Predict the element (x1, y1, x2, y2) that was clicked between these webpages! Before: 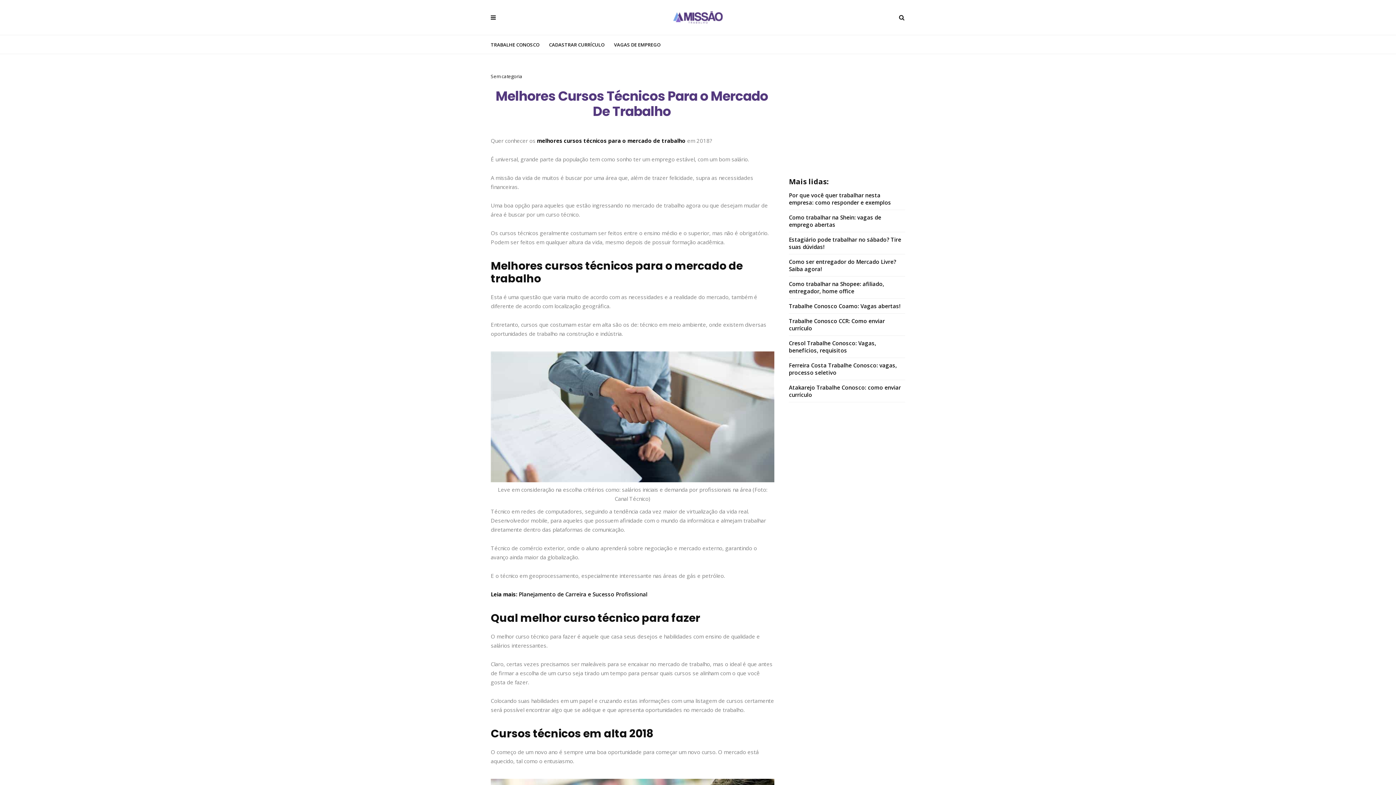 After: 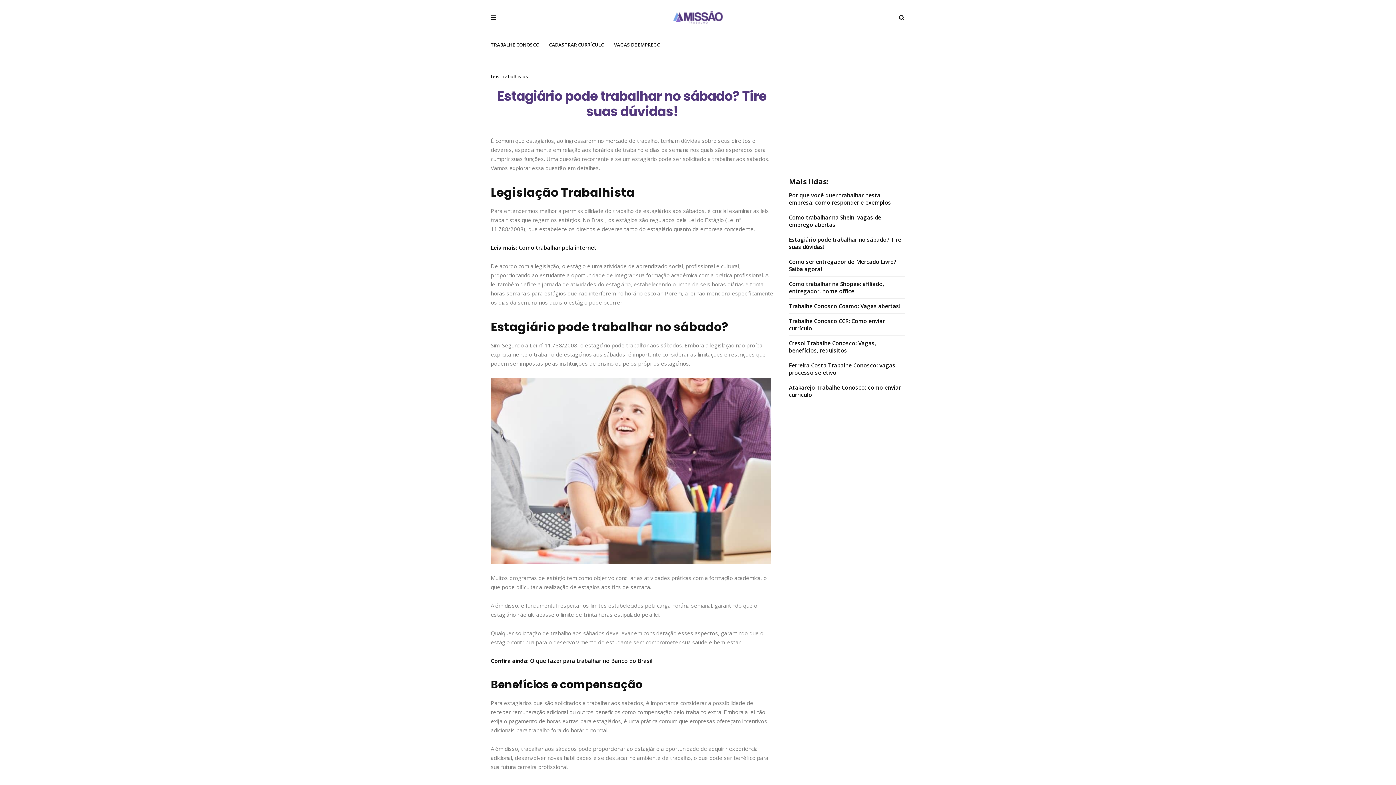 Action: label: Estagiário pode trabalhar no sábado? Tire suas dúvidas! bbox: (789, 236, 905, 250)